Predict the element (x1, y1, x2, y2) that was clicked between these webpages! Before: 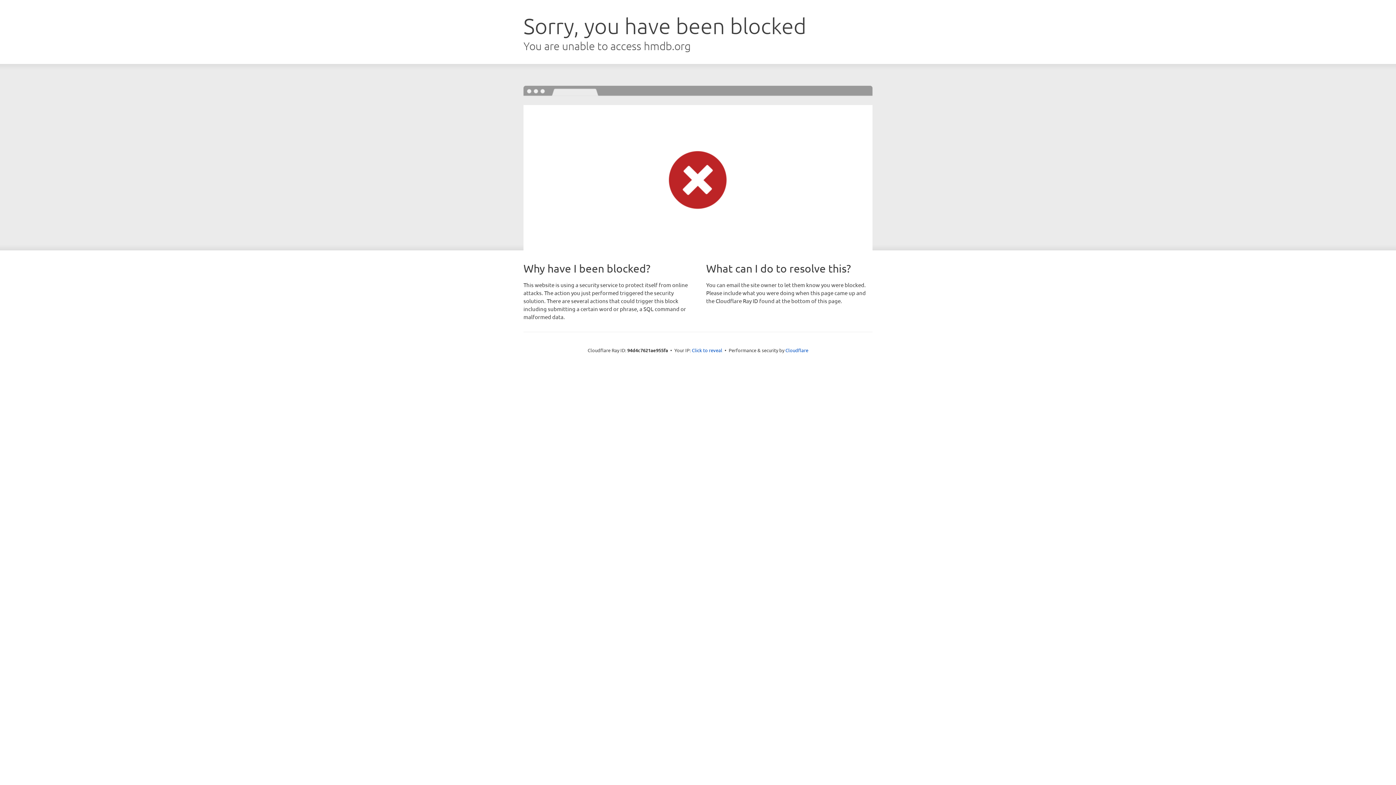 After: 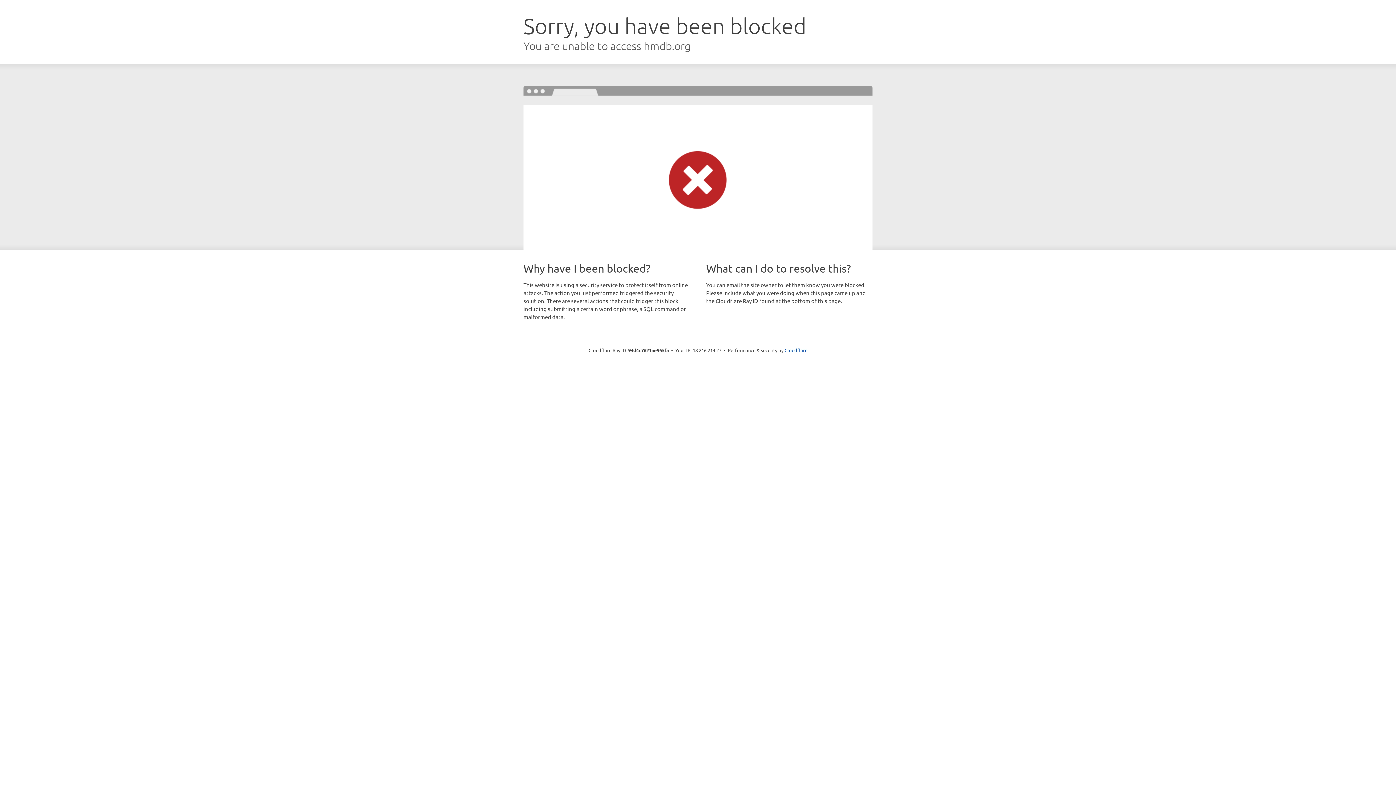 Action: label: Click to reveal bbox: (692, 346, 722, 353)